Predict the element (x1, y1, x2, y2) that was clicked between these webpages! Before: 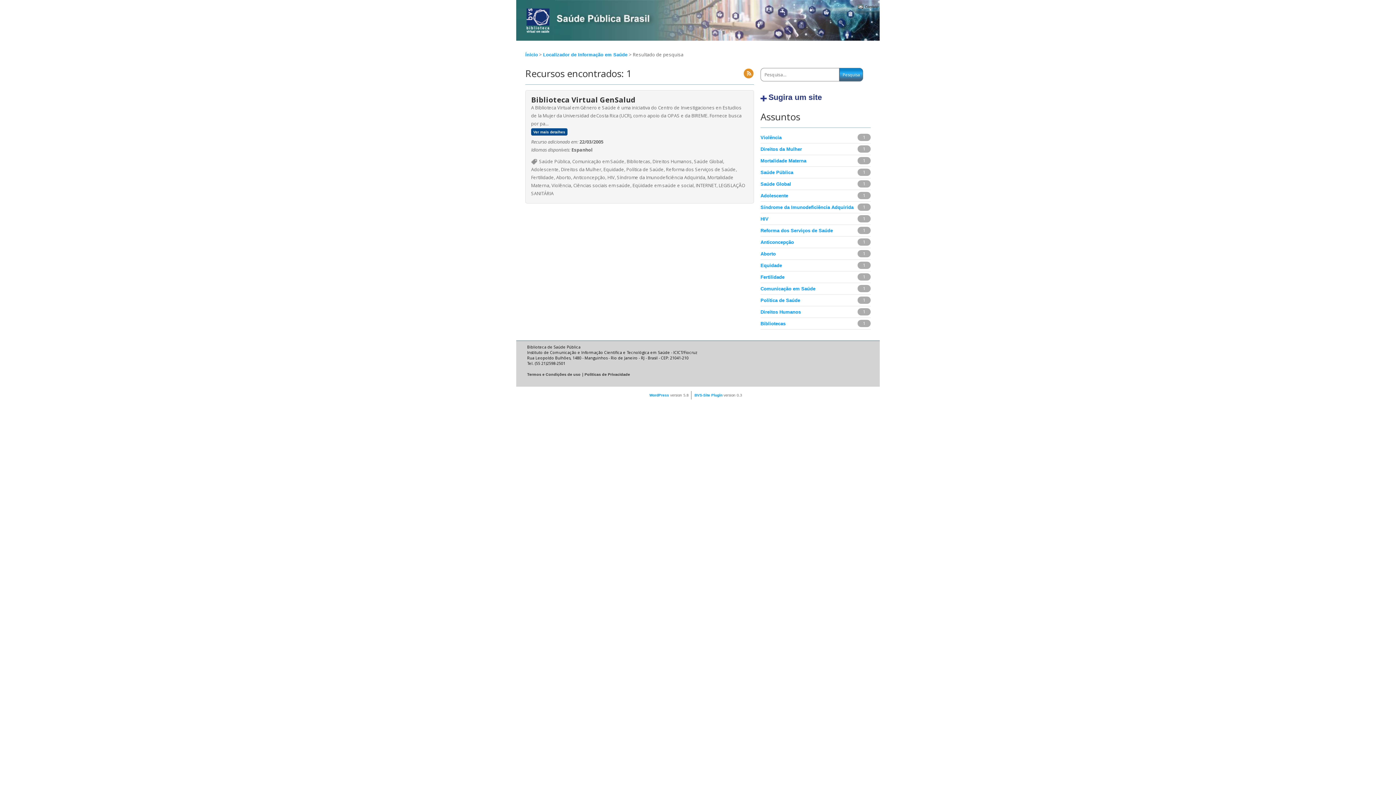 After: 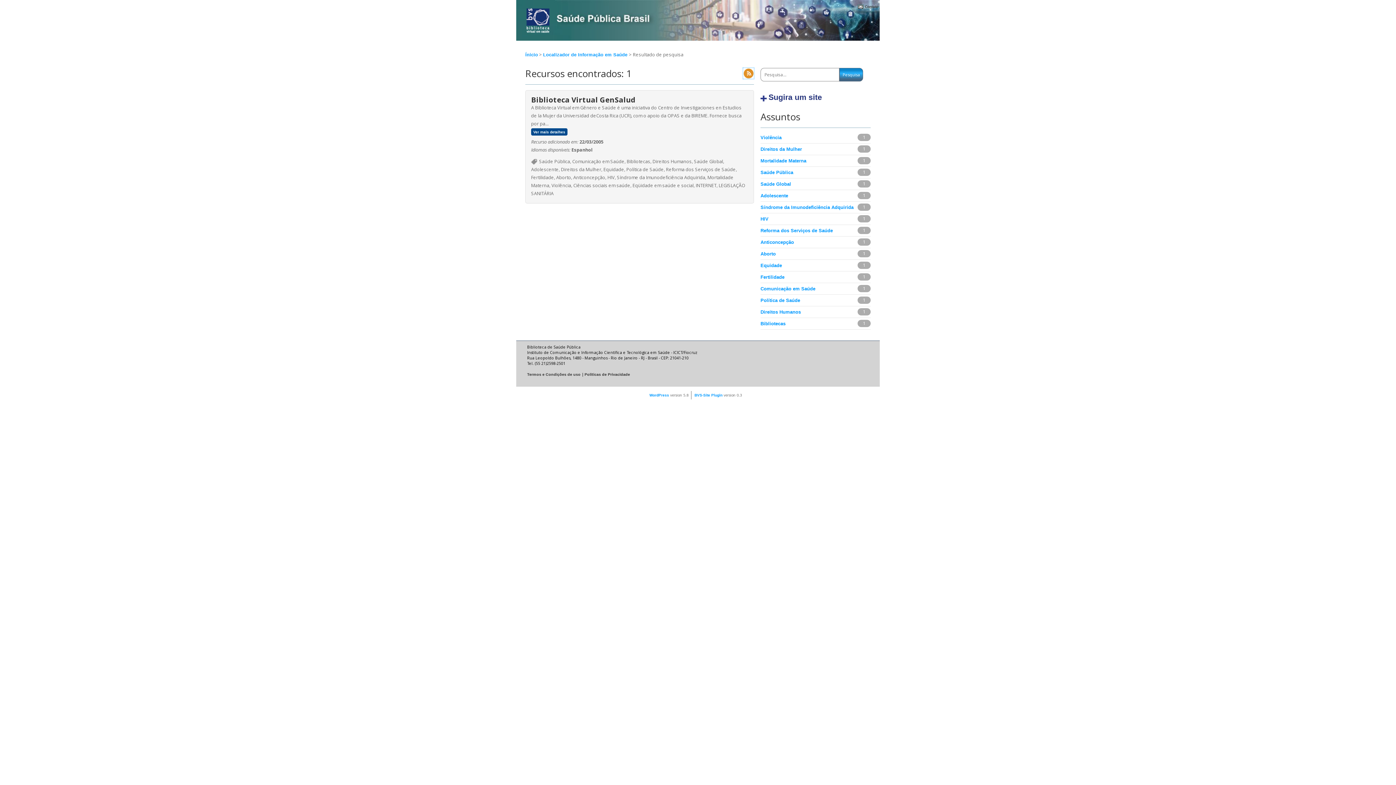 Action: bbox: (743, 72, 754, 77)